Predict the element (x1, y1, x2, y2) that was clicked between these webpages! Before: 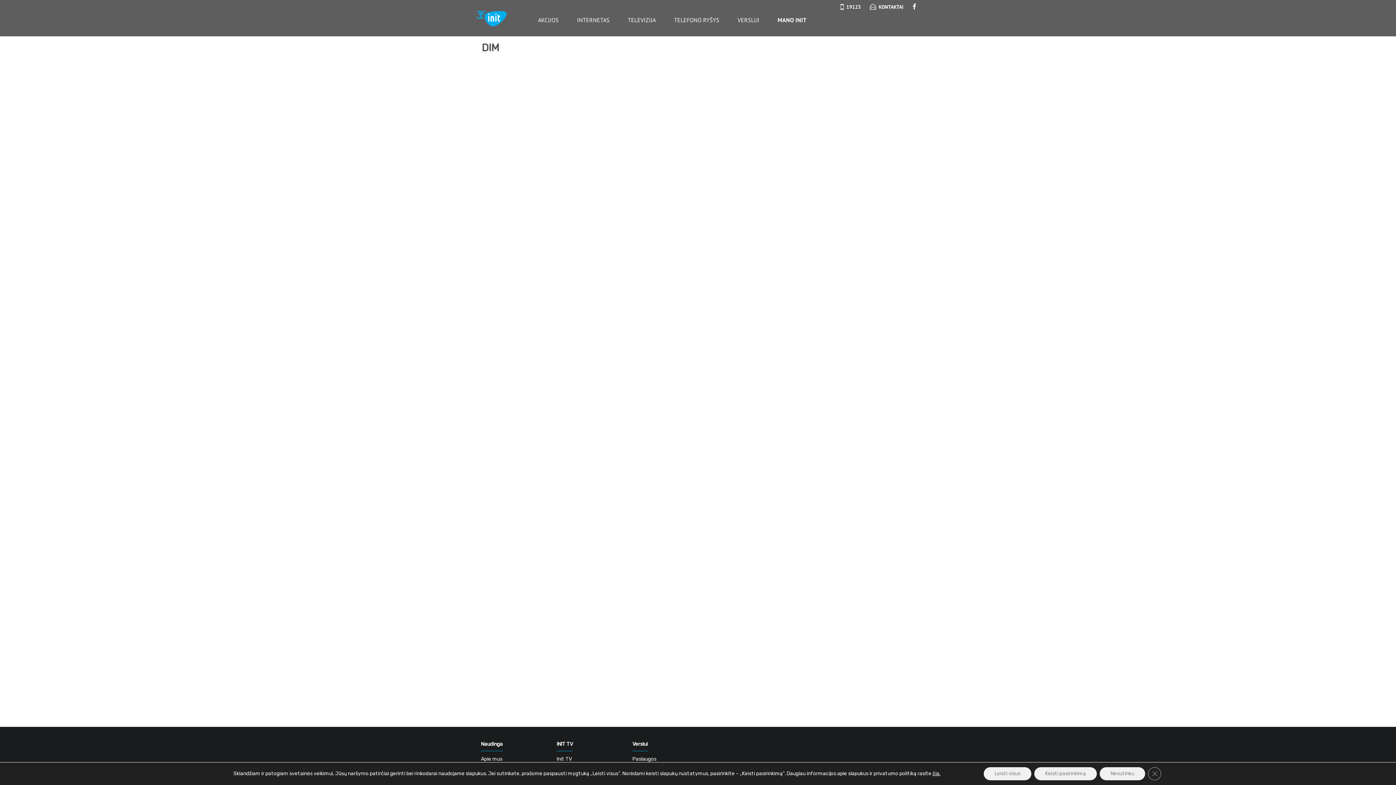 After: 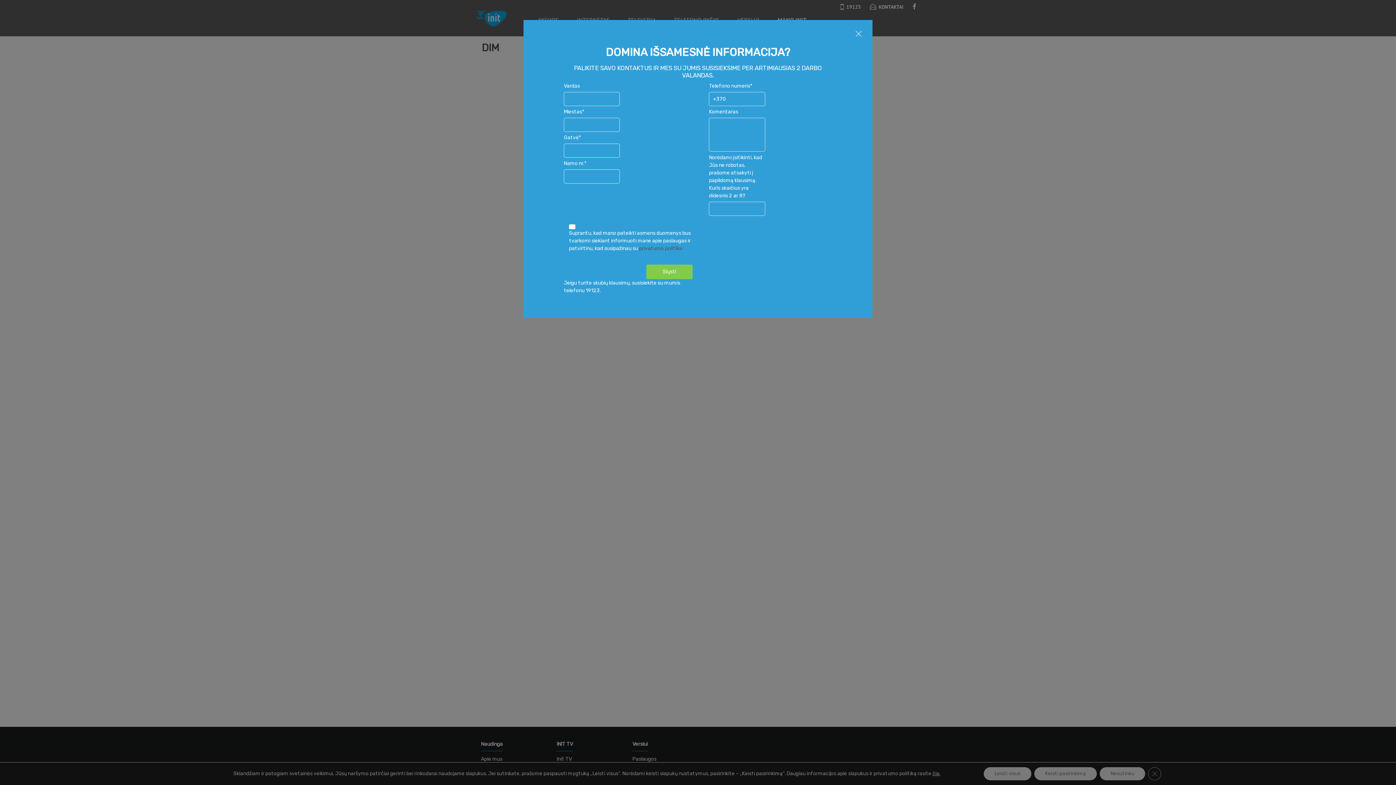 Action: bbox: (552, 754, 616, 764) label: Init TV